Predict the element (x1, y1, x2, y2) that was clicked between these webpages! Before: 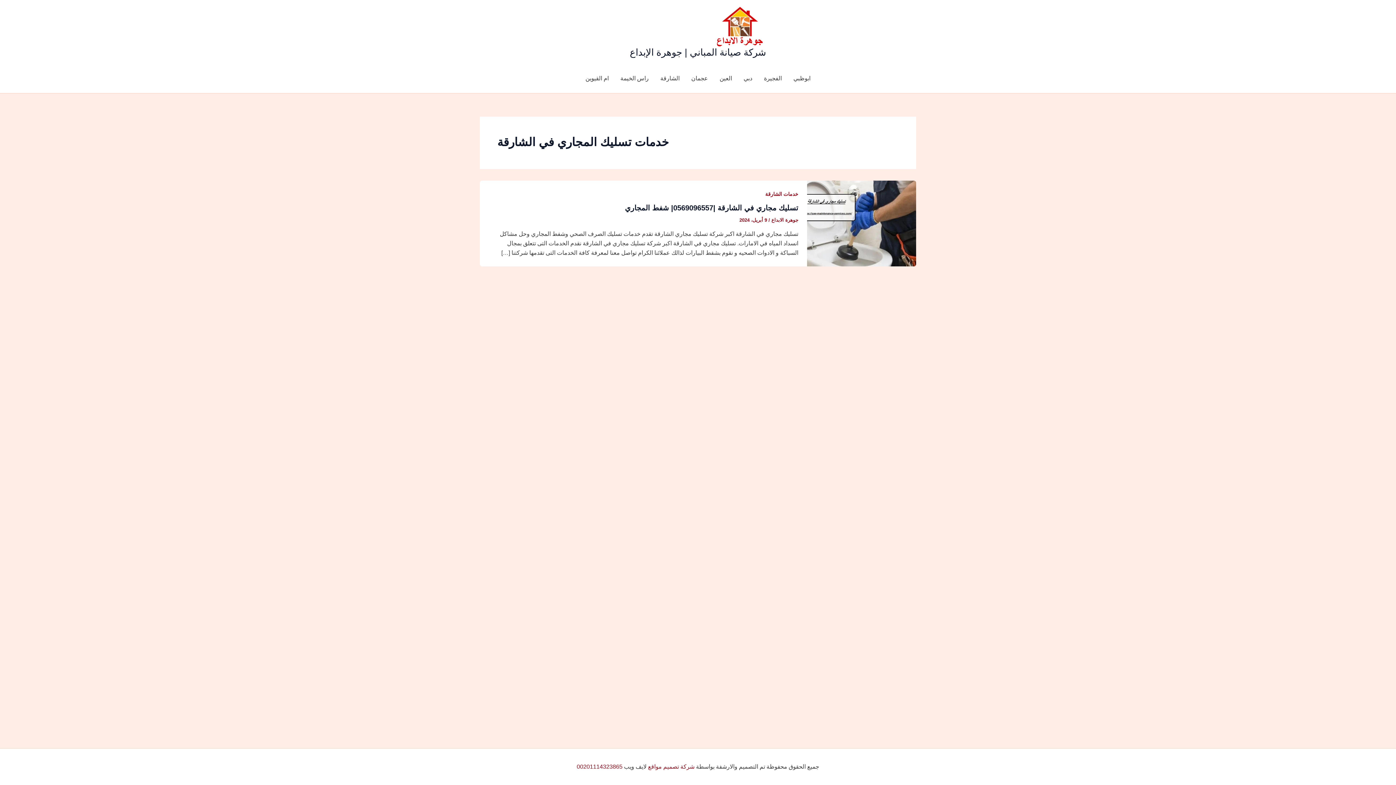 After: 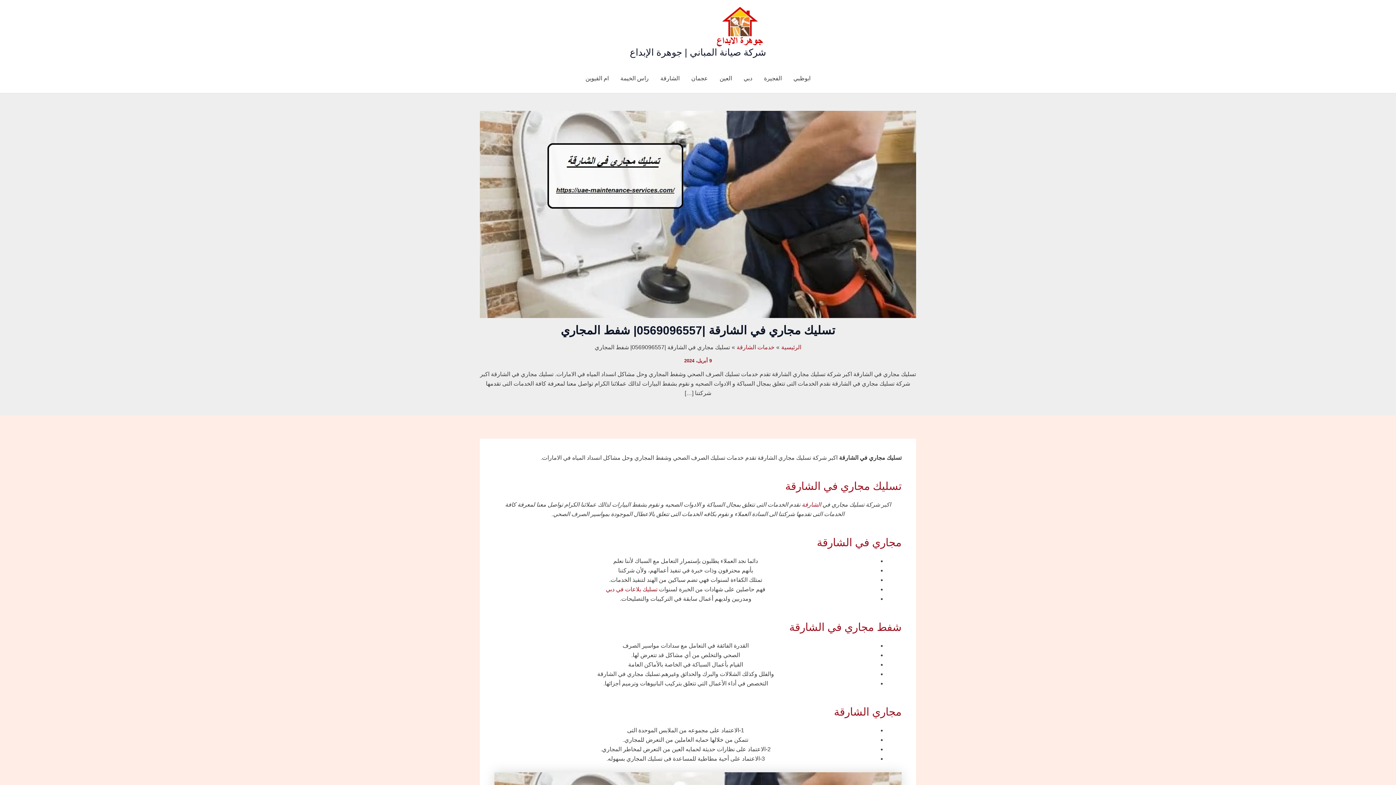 Action: label: Read: تسليك مجاري في الشارقة |0569096557| شفط المجاري bbox: (807, 219, 916, 226)